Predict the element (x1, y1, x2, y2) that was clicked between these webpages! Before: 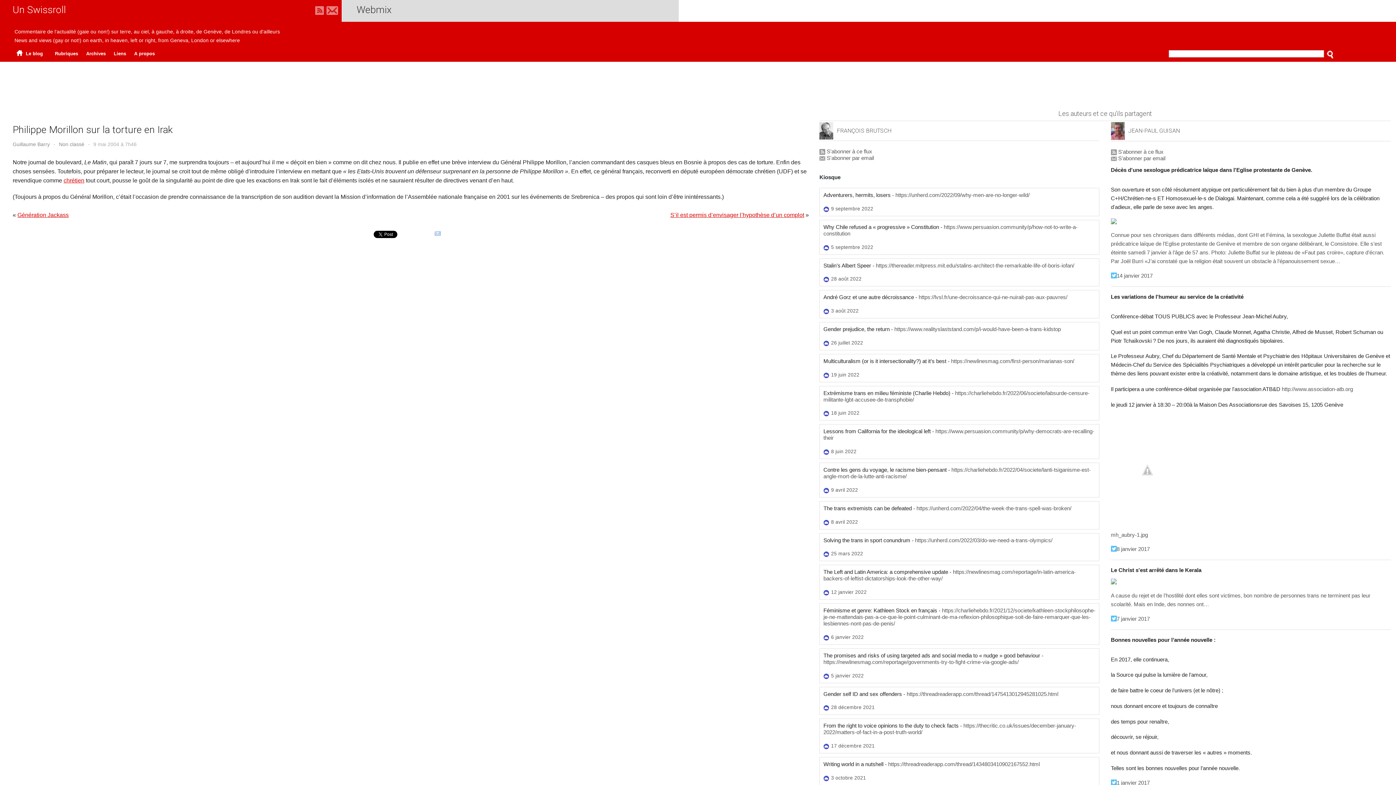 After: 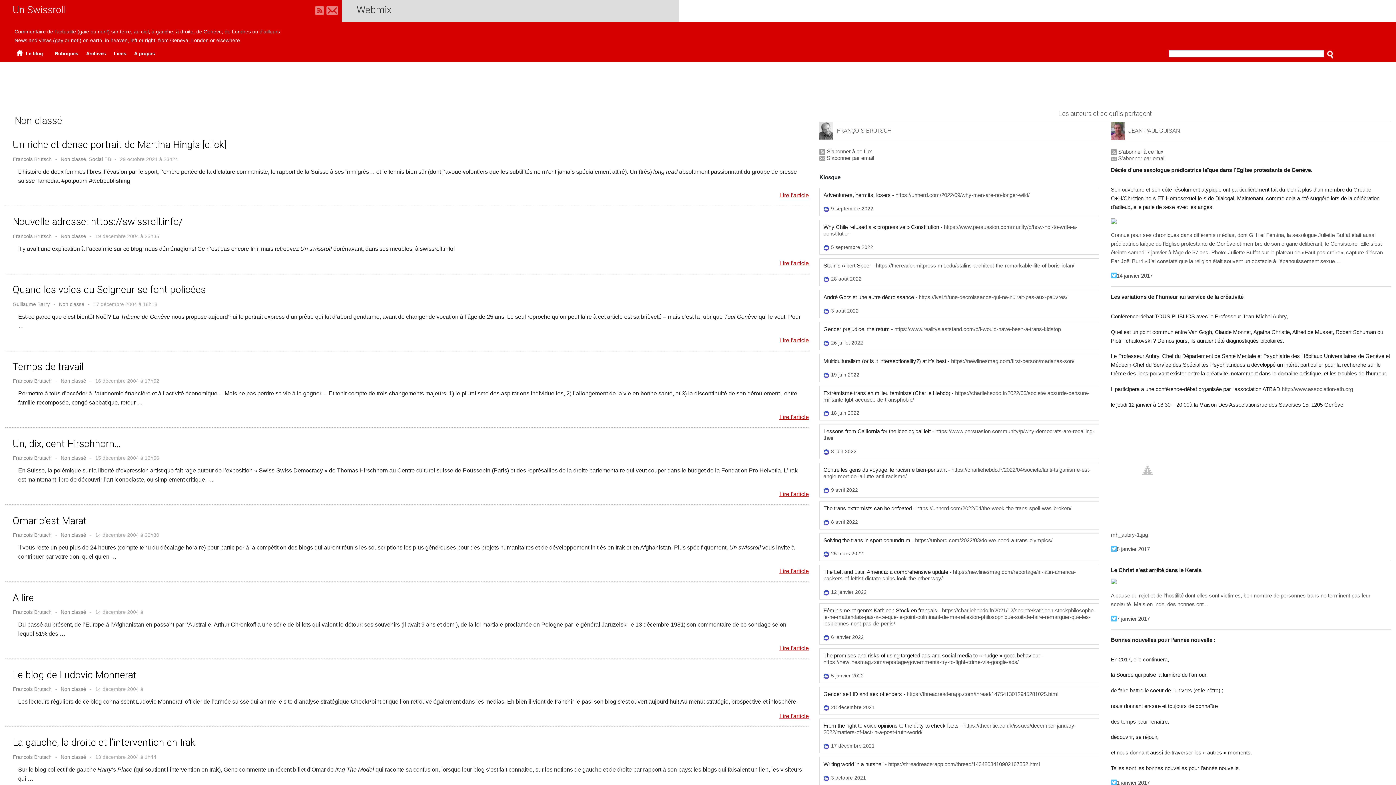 Action: bbox: (58, 141, 84, 147) label: Non classé